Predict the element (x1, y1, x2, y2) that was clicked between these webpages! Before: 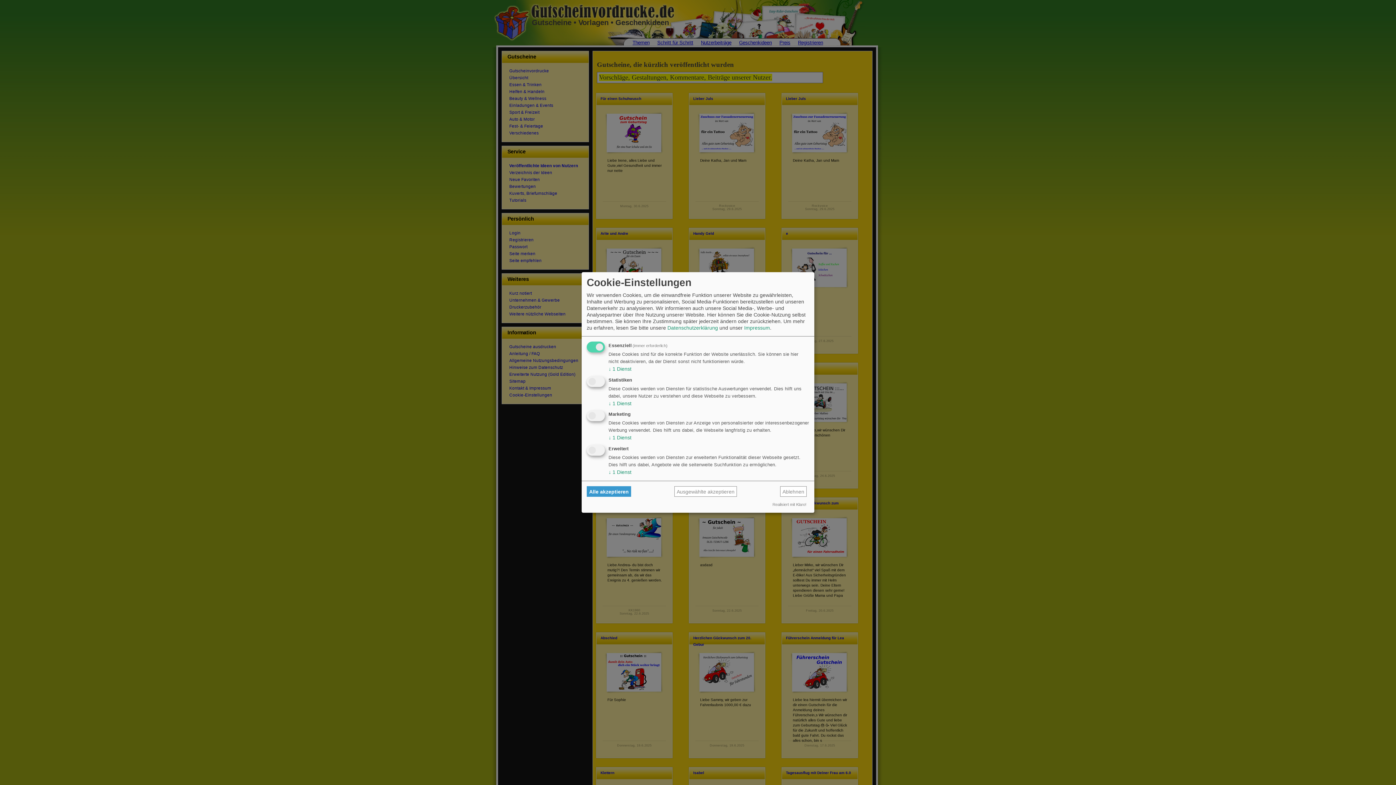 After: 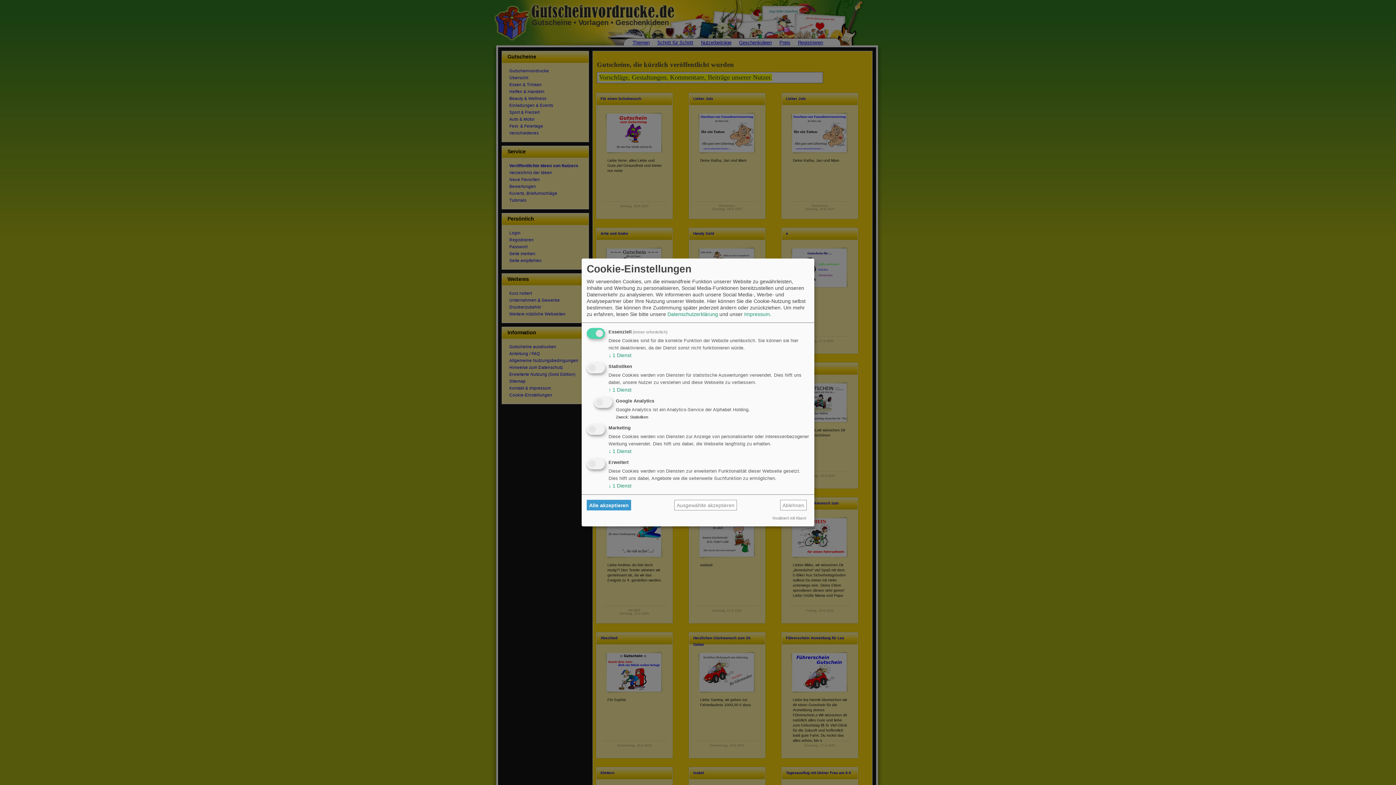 Action: bbox: (608, 400, 631, 406) label: ↓ 1 Dienst